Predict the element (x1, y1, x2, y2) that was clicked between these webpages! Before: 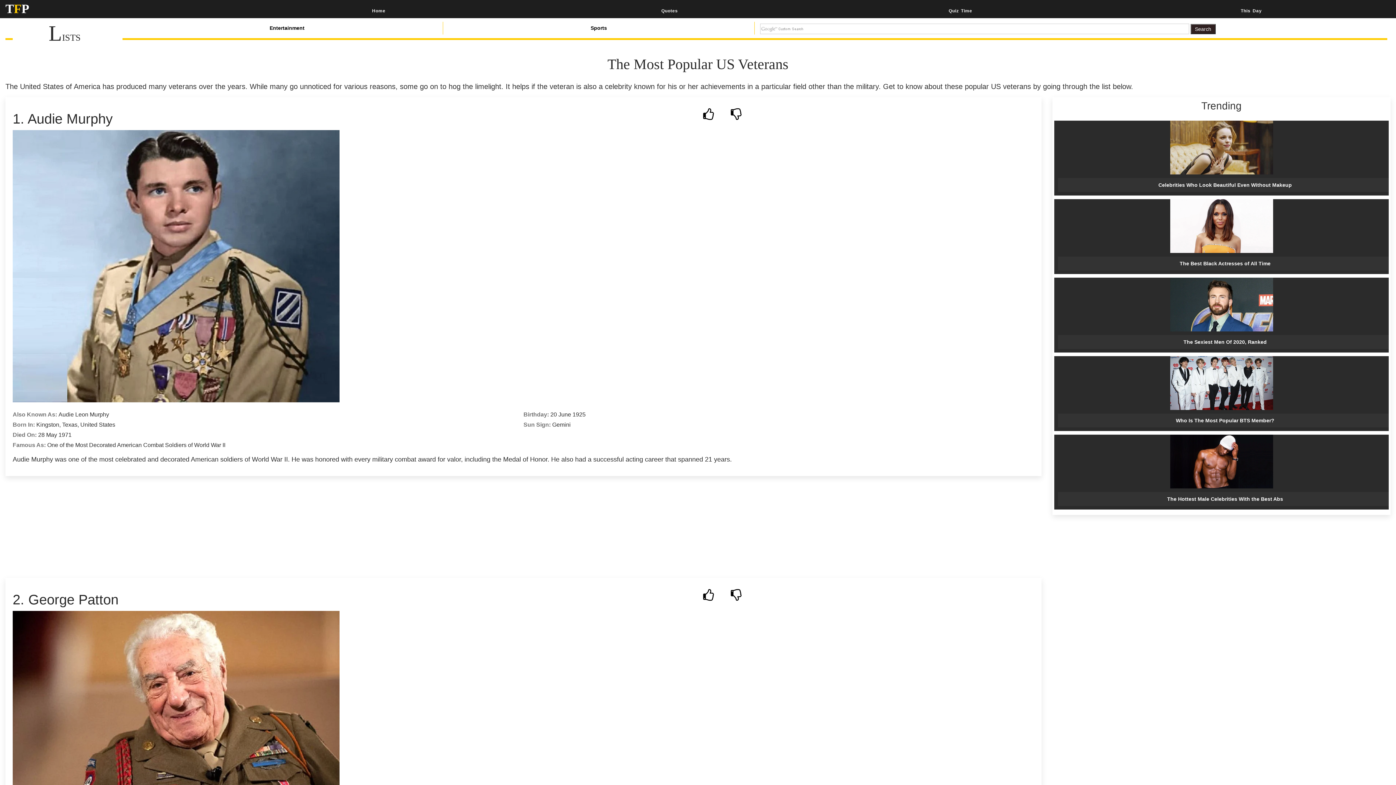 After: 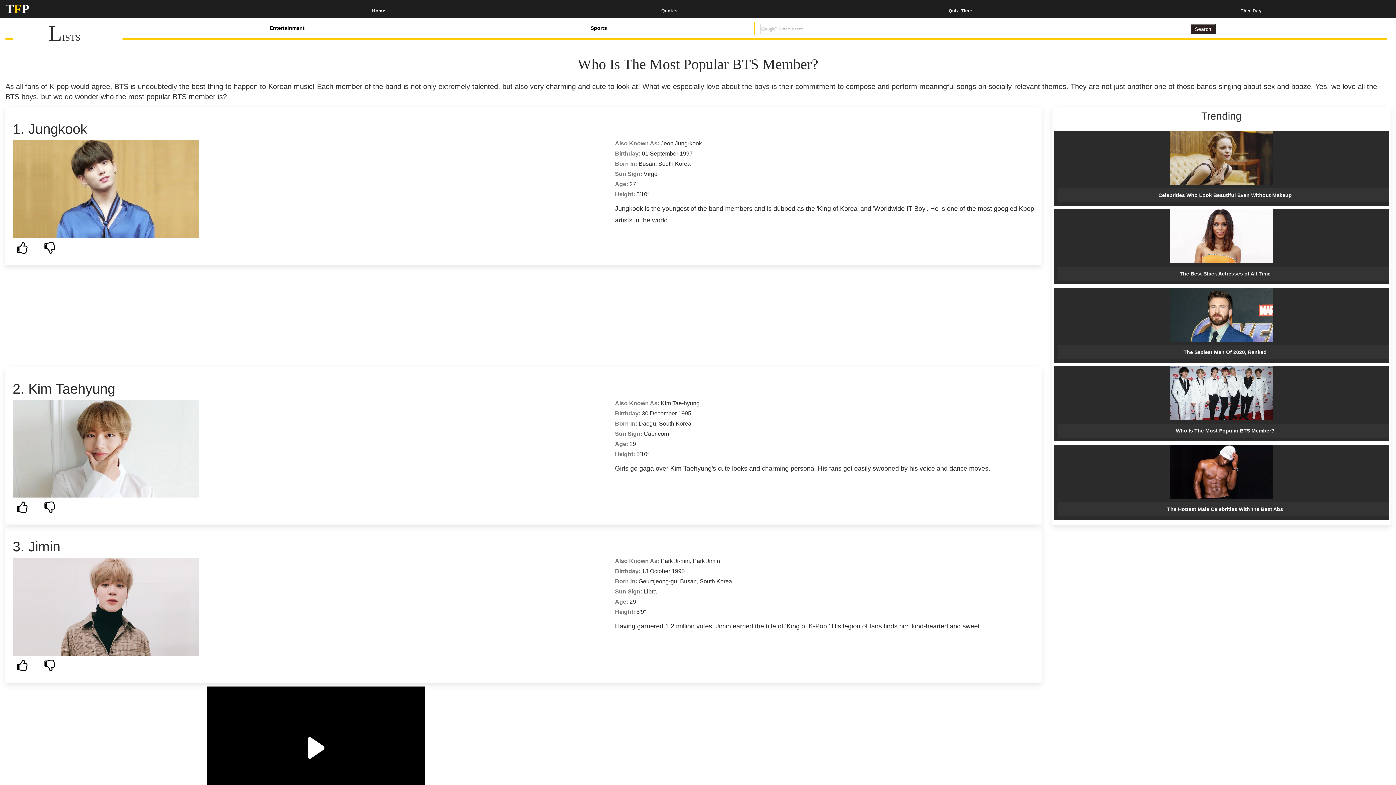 Action: label: Who Is The Most Popular BTS Member? bbox: (1054, 356, 1389, 410)